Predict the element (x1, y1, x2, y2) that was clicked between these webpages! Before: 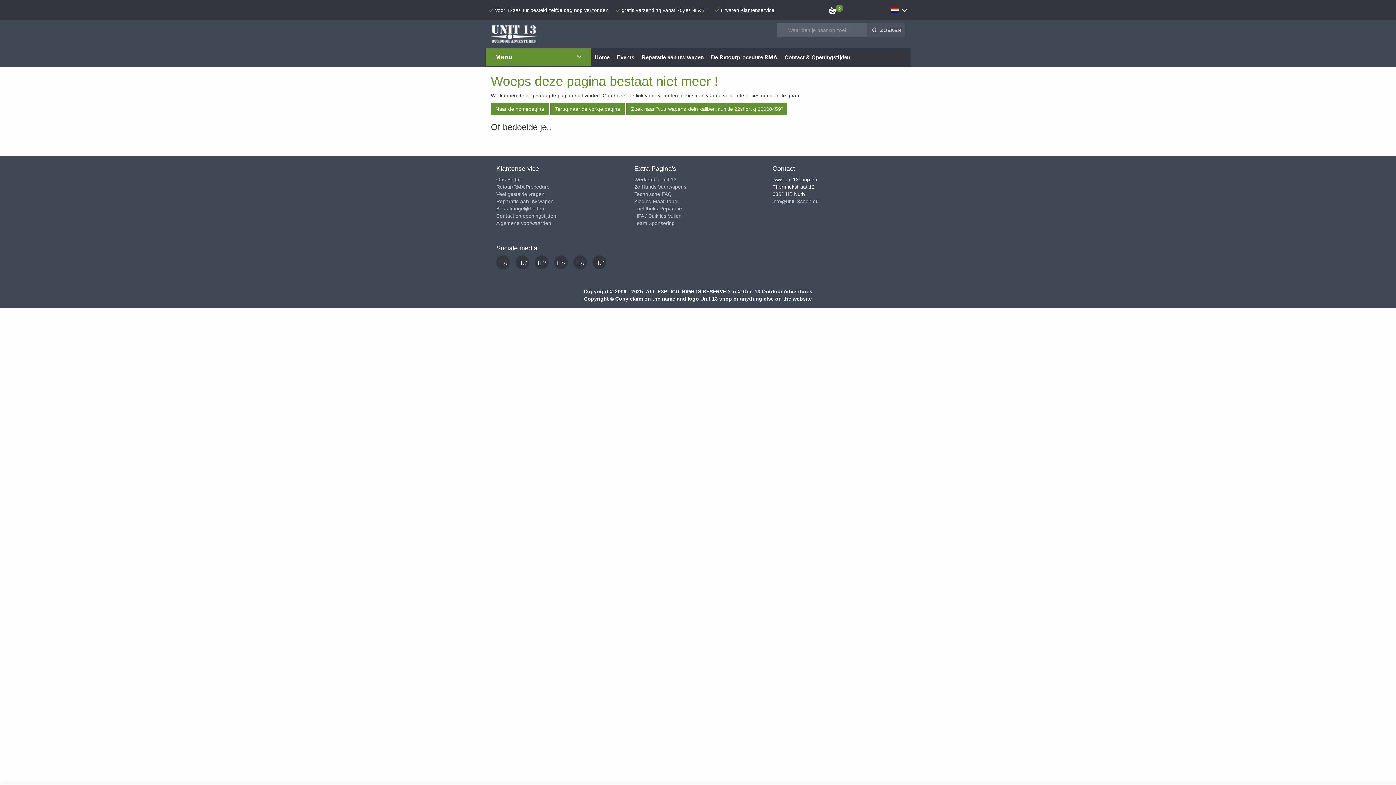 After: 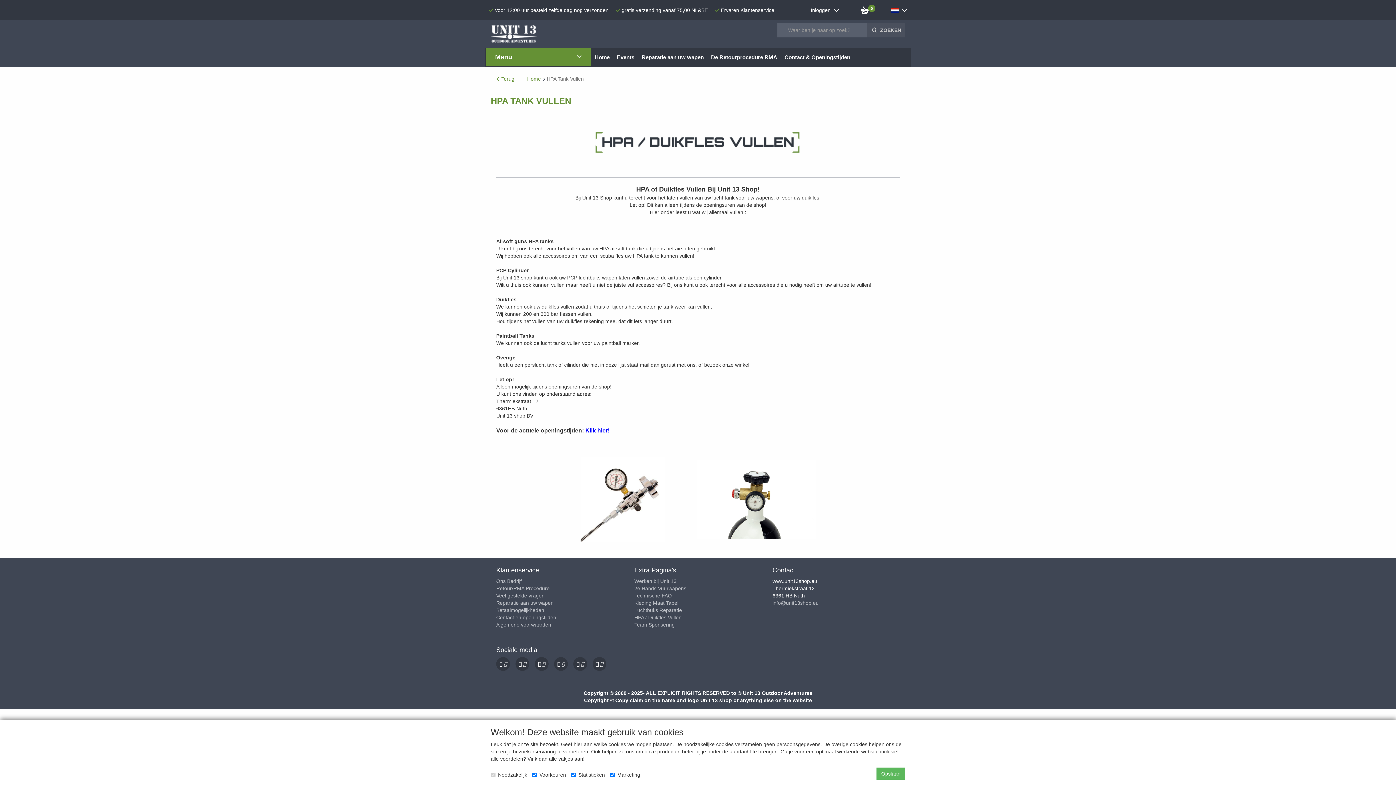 Action: bbox: (634, 213, 681, 219) label: HPA / Duikfles Vullen